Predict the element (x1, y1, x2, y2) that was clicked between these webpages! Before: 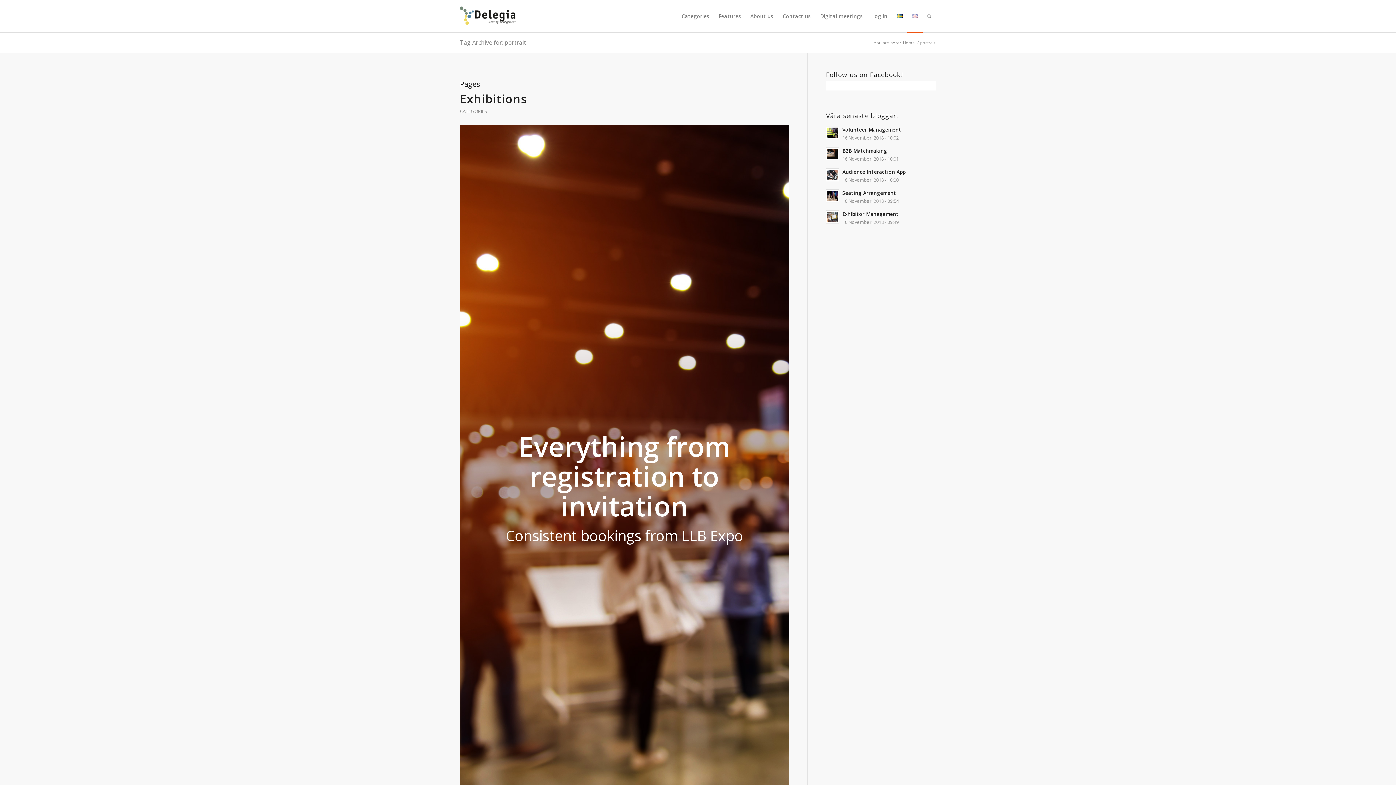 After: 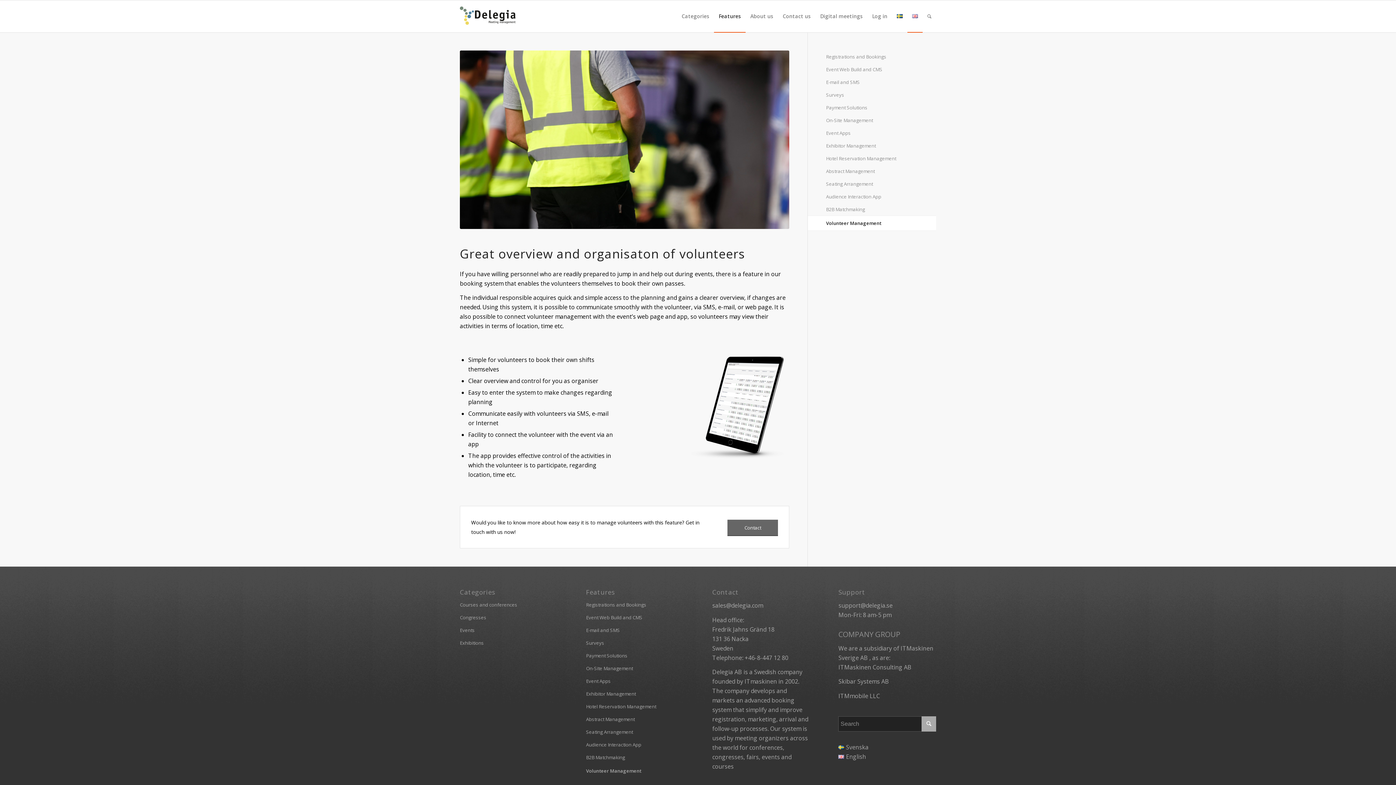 Action: bbox: (826, 124, 936, 142) label: Volunteer Management
16 November, 2018 - 10:02